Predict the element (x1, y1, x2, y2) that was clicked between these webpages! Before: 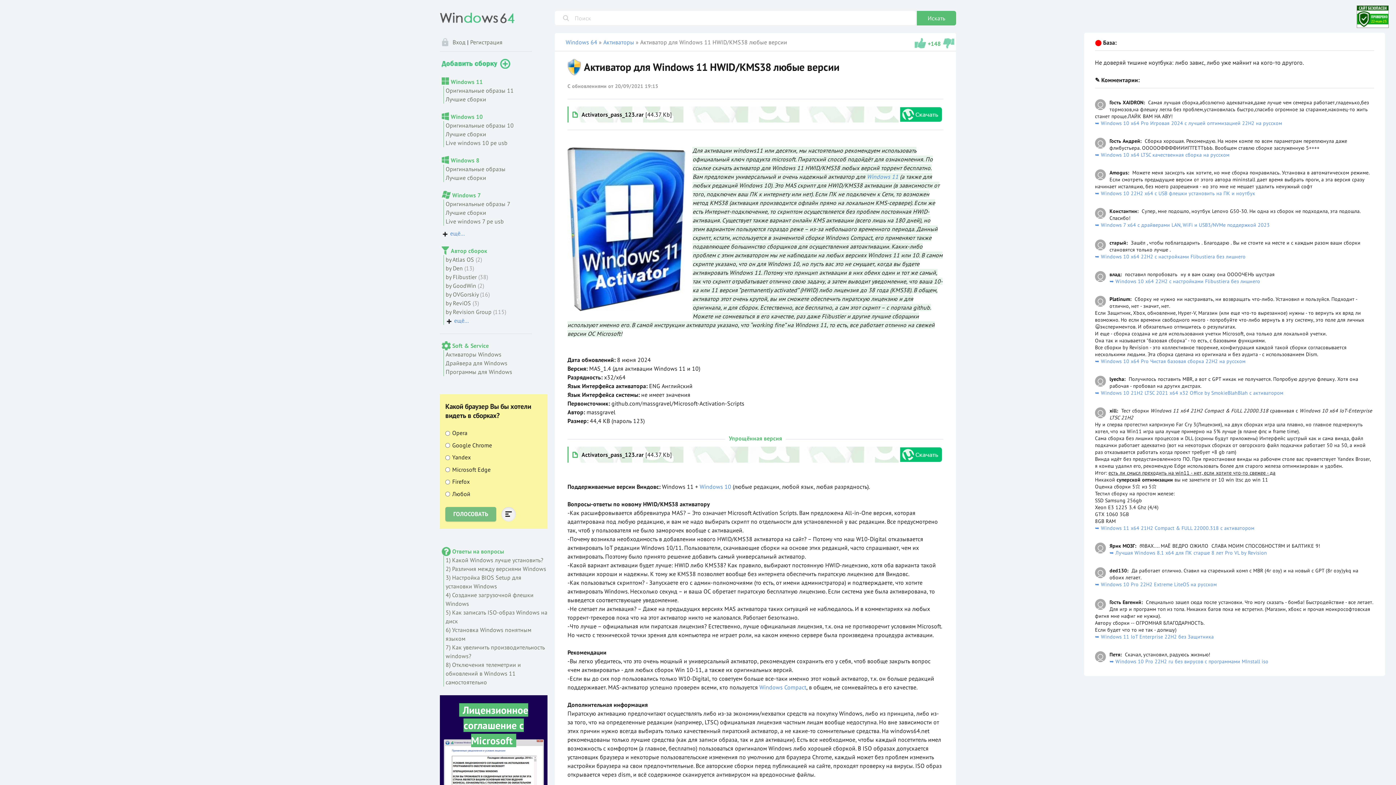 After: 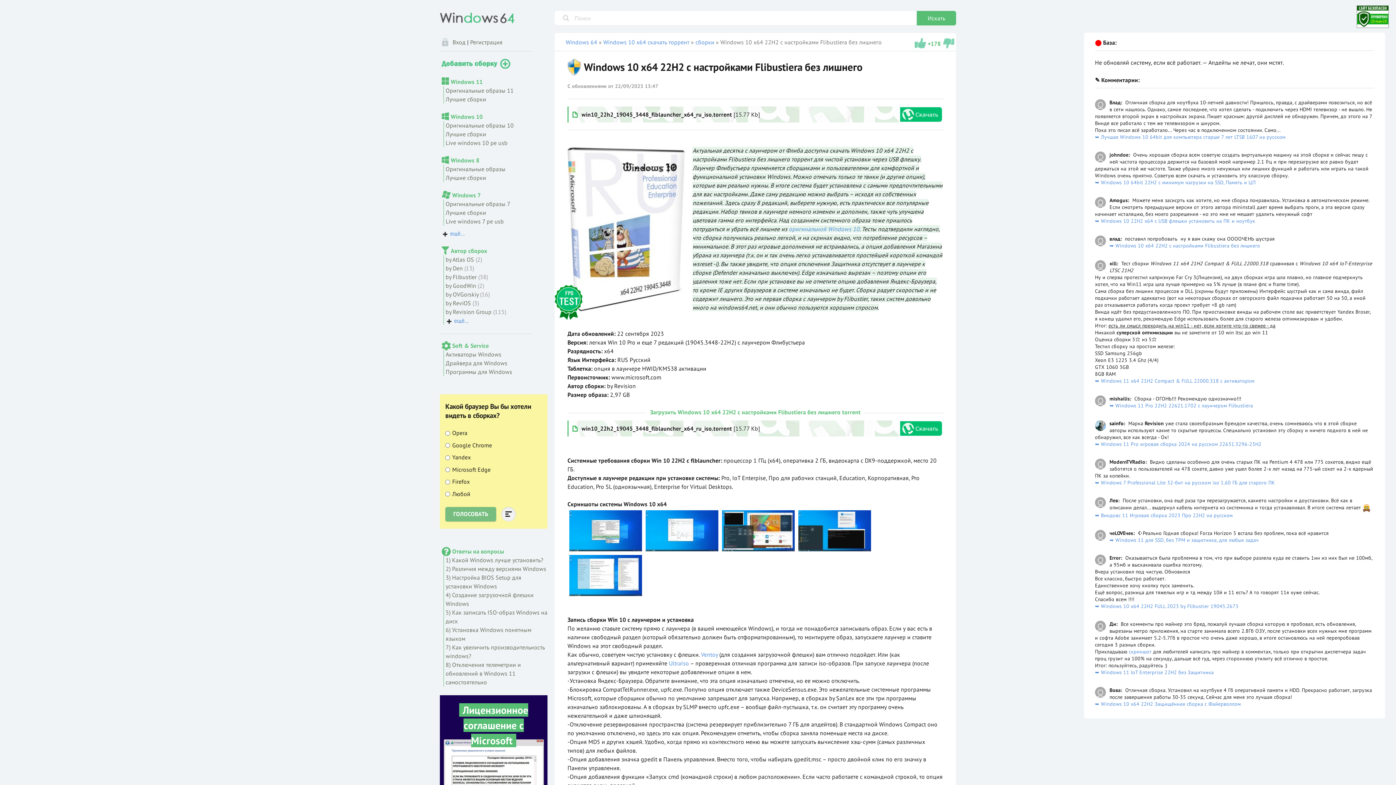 Action: label: ➥ Windows 10 x64 22H2 с настройками Flibustiera без лишнего bbox: (1095, 278, 1374, 285)